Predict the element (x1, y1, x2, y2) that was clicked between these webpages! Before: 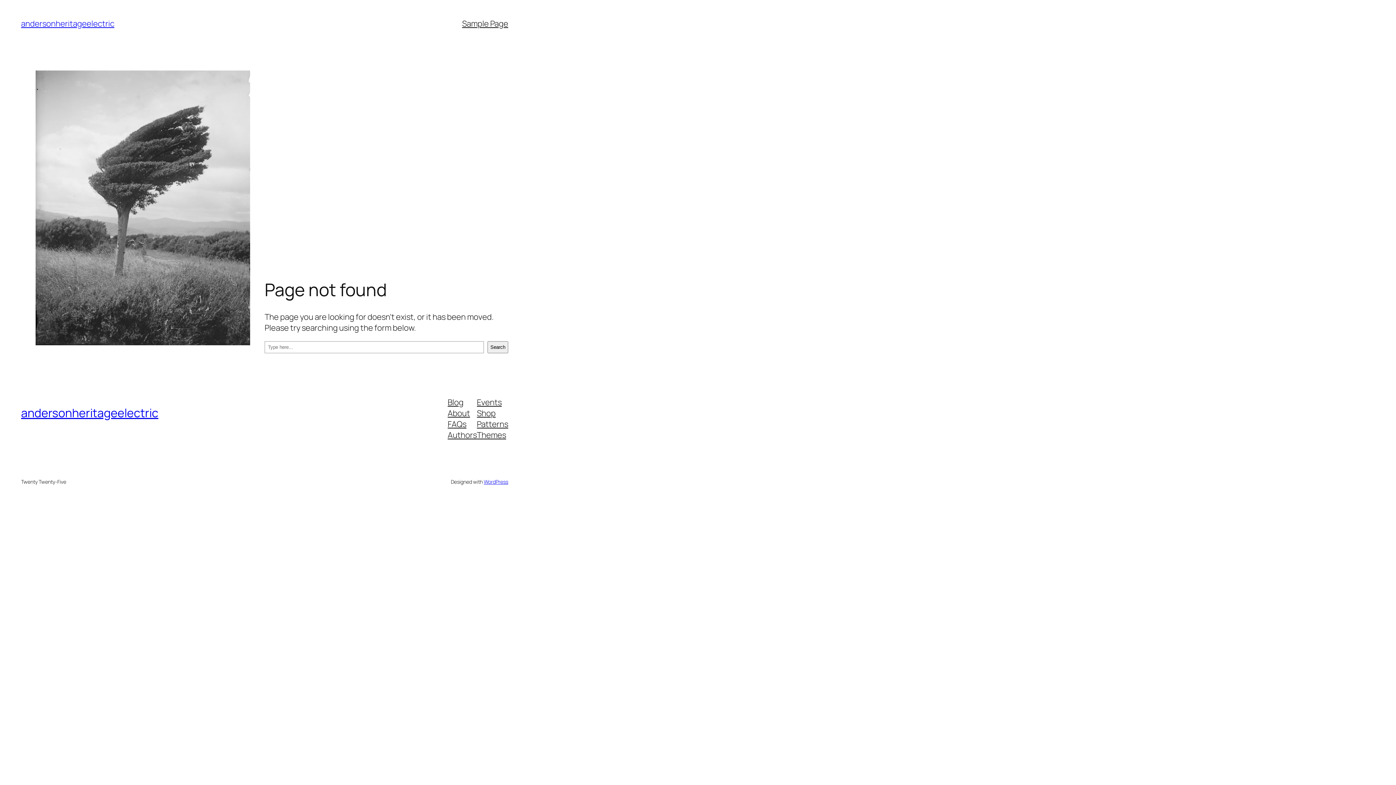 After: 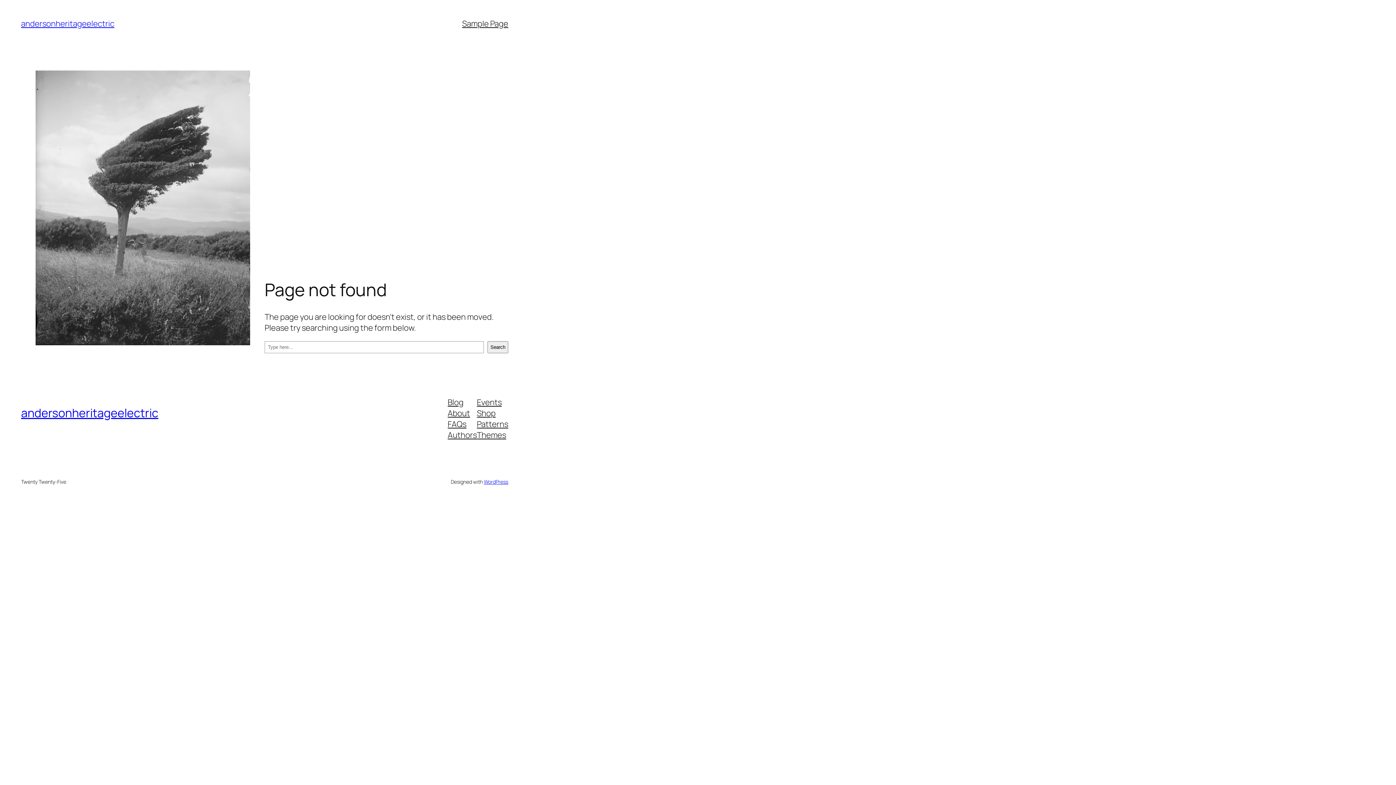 Action: label: FAQs bbox: (447, 418, 466, 429)